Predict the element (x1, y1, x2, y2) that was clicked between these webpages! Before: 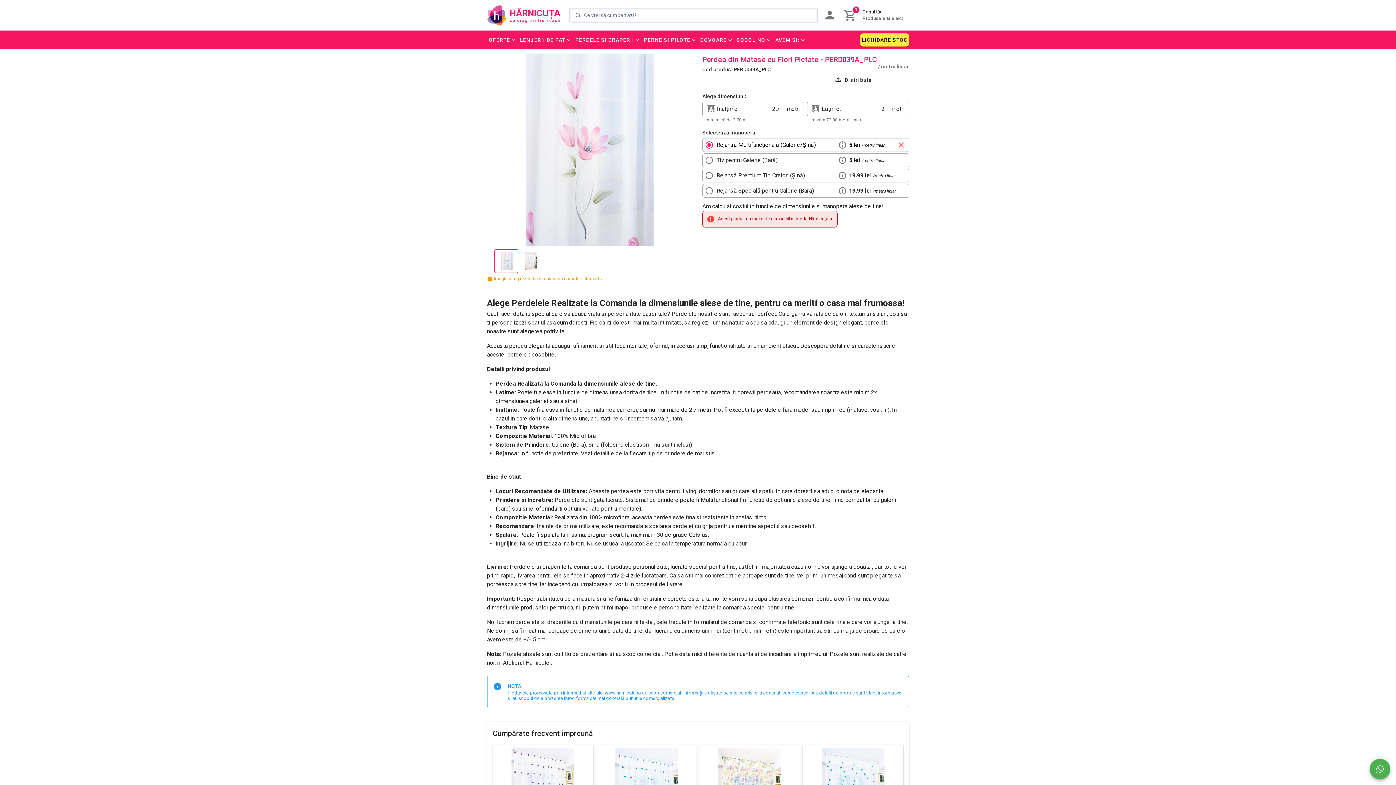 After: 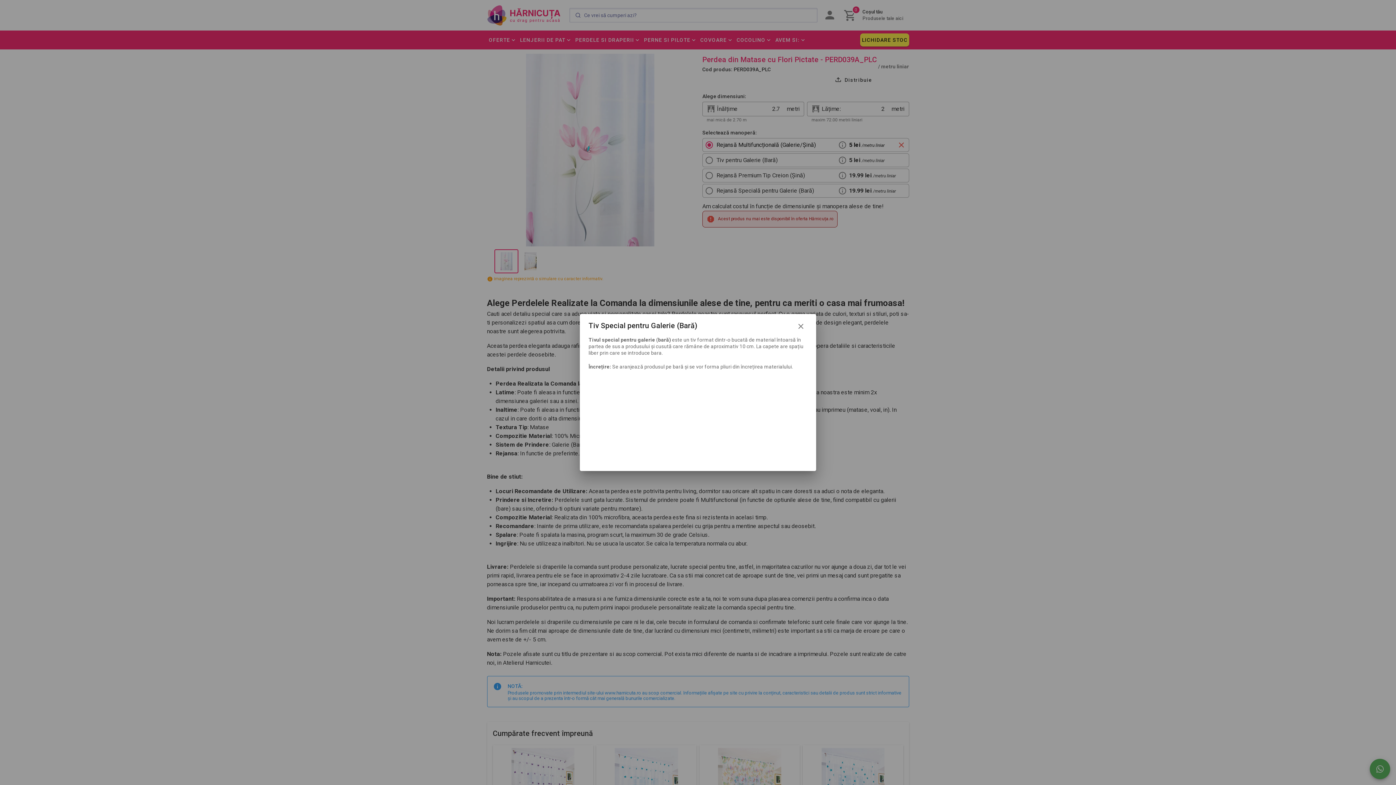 Action: bbox: (837, 155, 847, 165)